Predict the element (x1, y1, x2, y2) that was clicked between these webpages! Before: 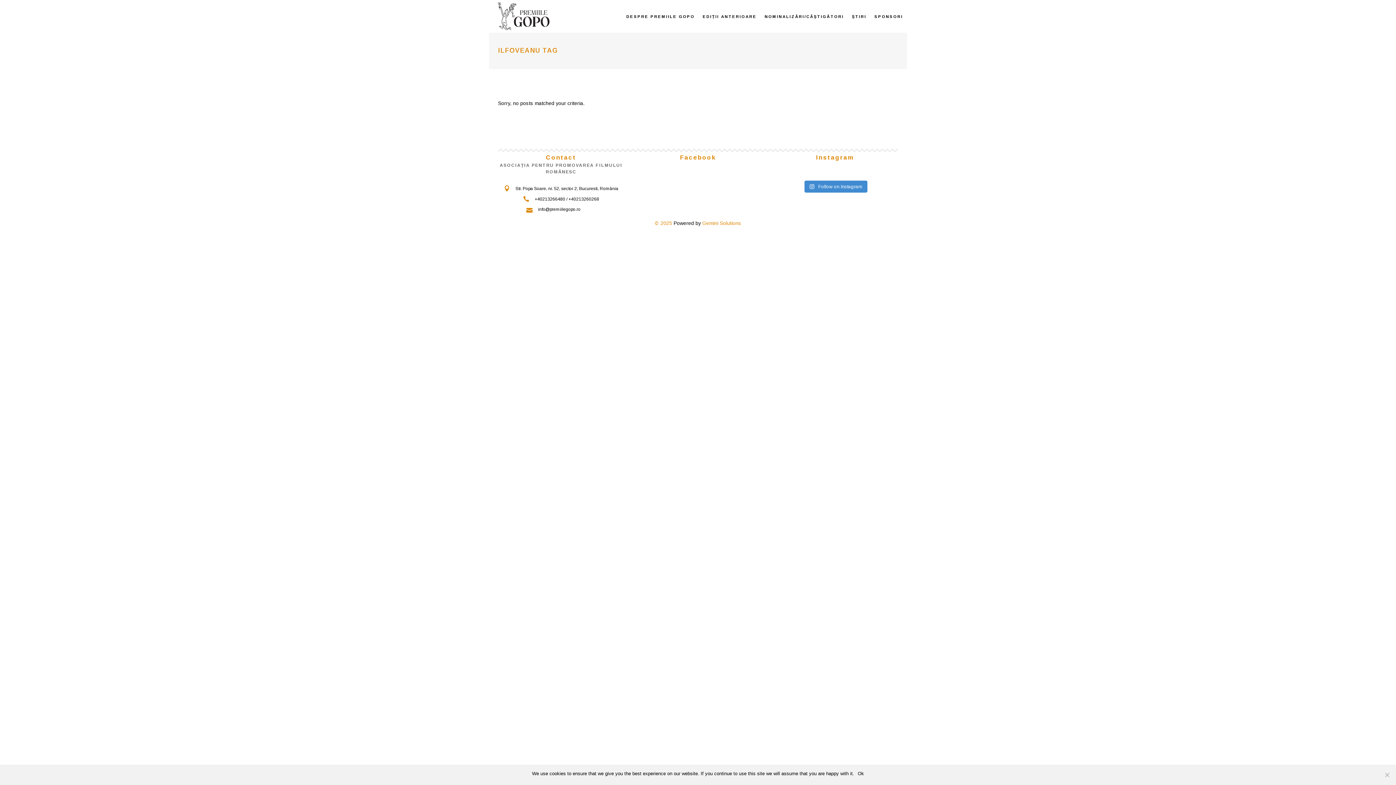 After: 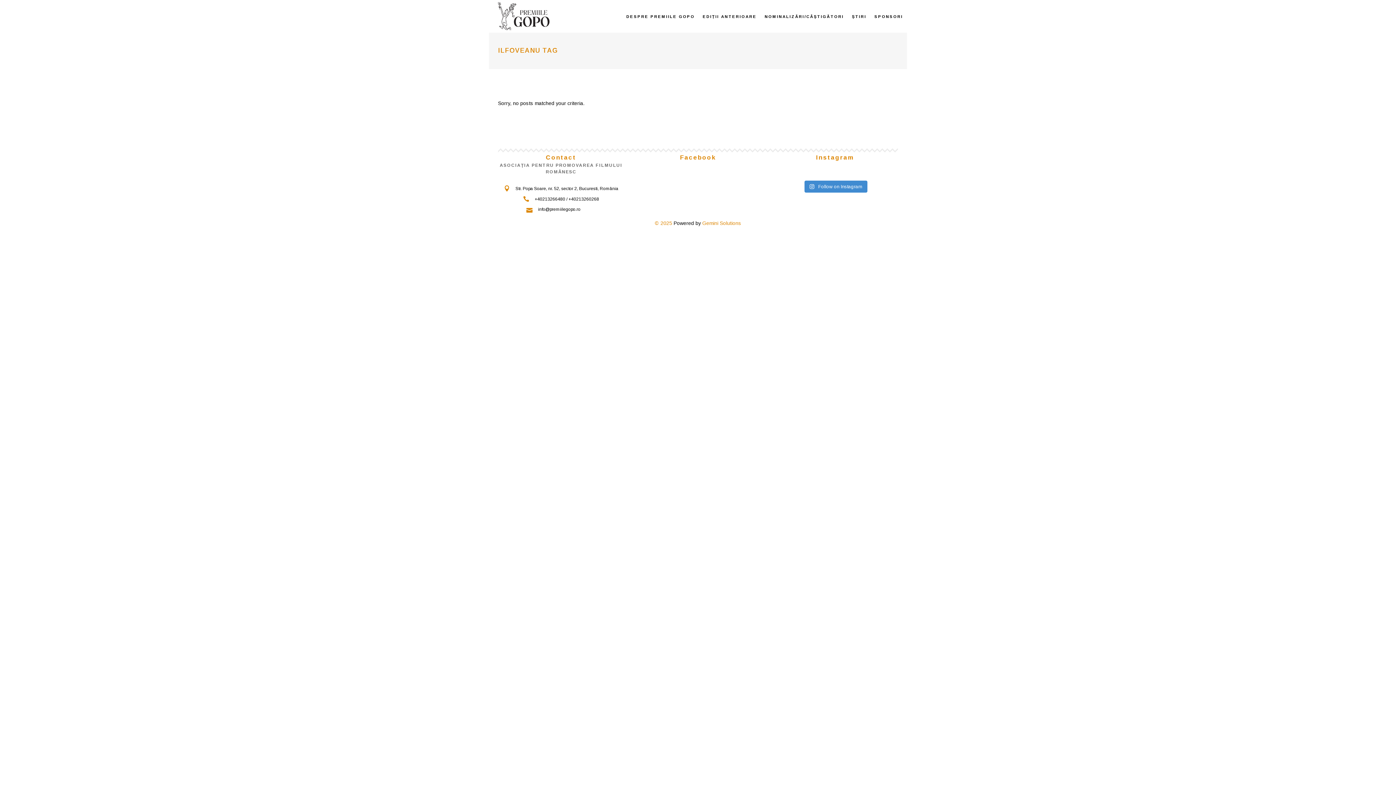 Action: bbox: (858, 770, 864, 777) label: Ok